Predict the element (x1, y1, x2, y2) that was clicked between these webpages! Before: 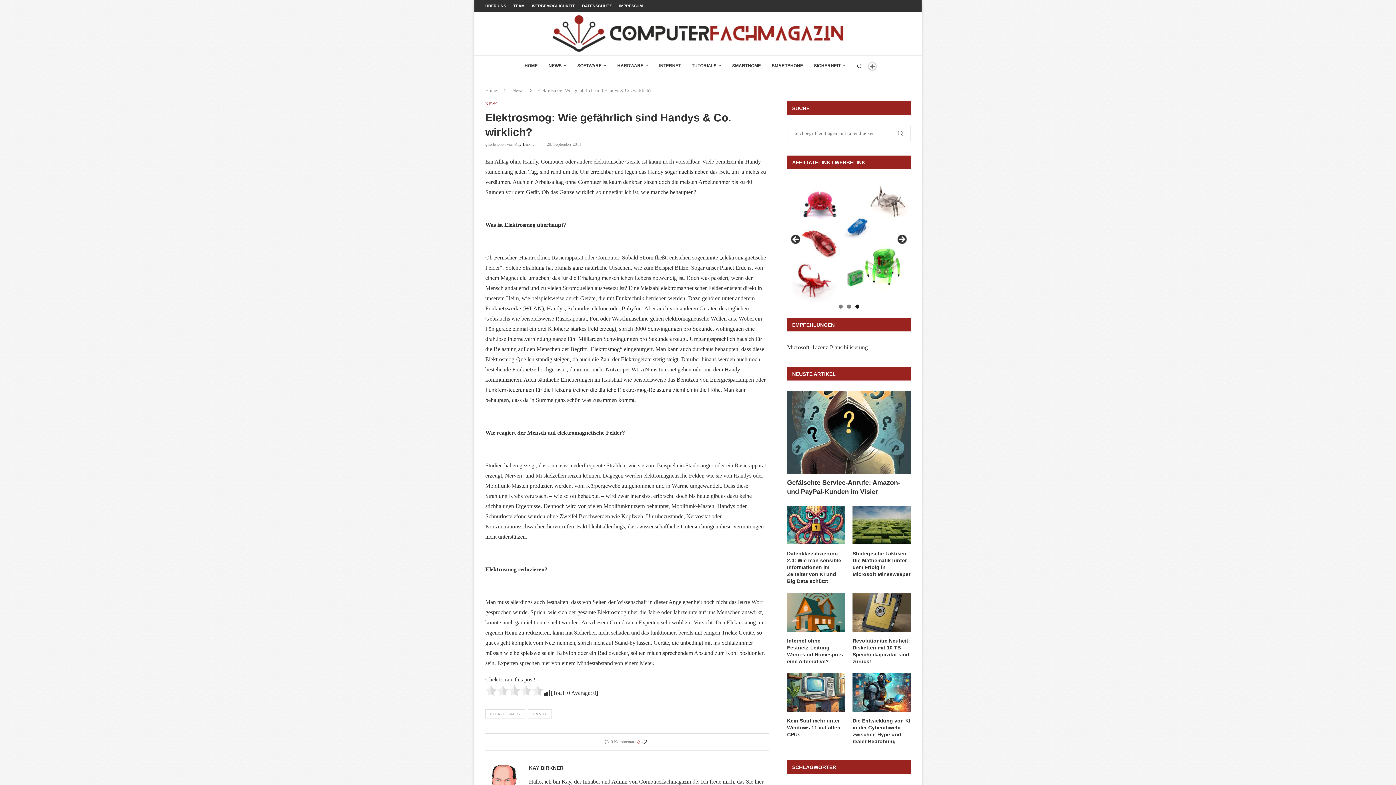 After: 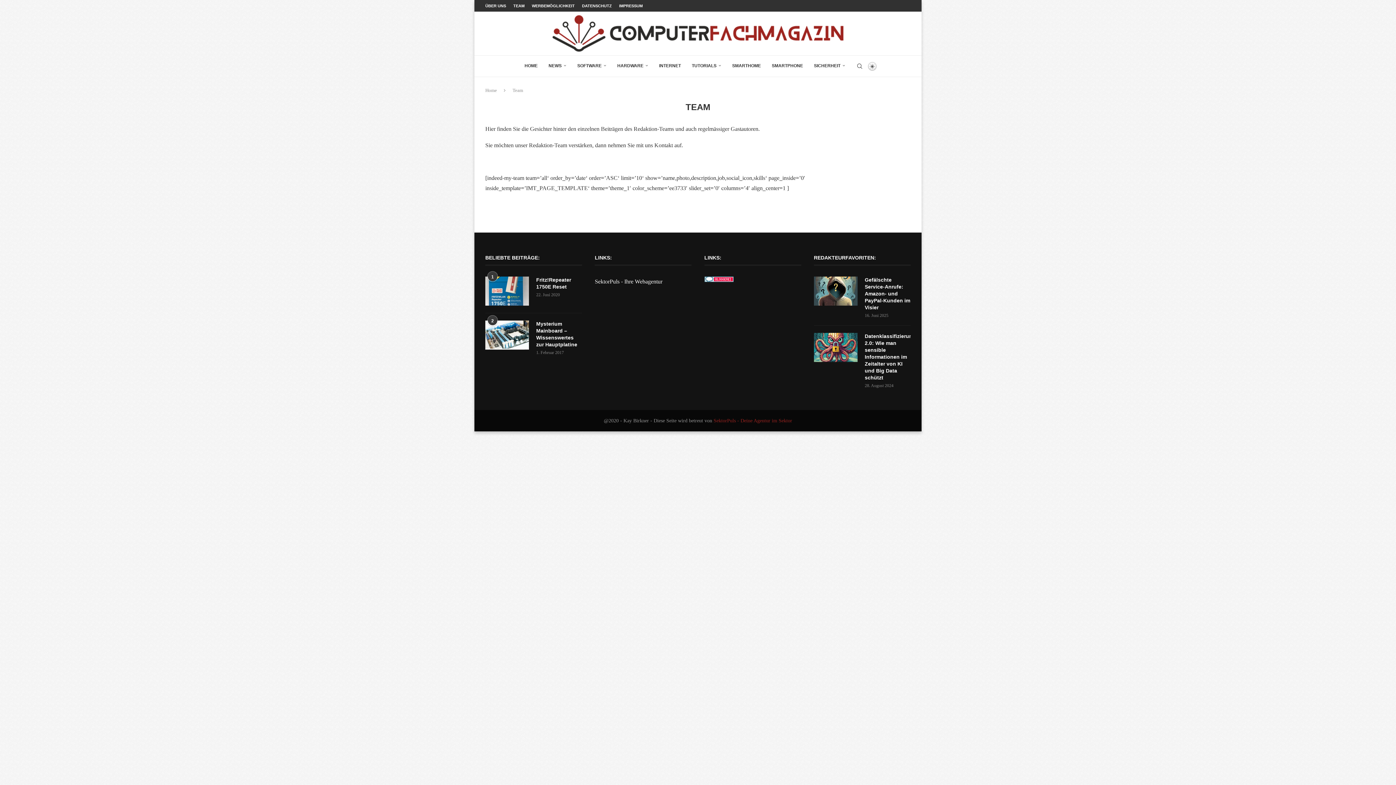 Action: label: TEAM bbox: (513, 0, 524, 11)